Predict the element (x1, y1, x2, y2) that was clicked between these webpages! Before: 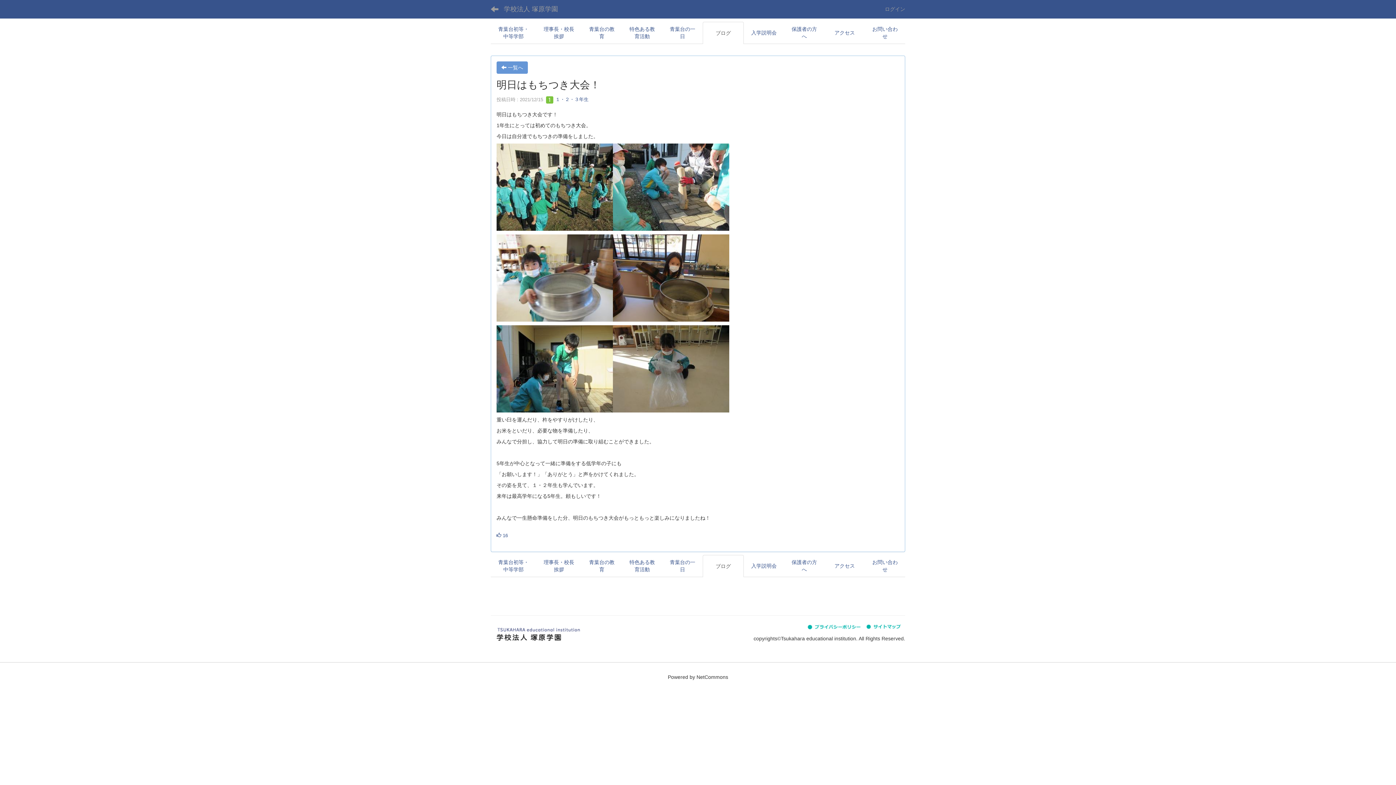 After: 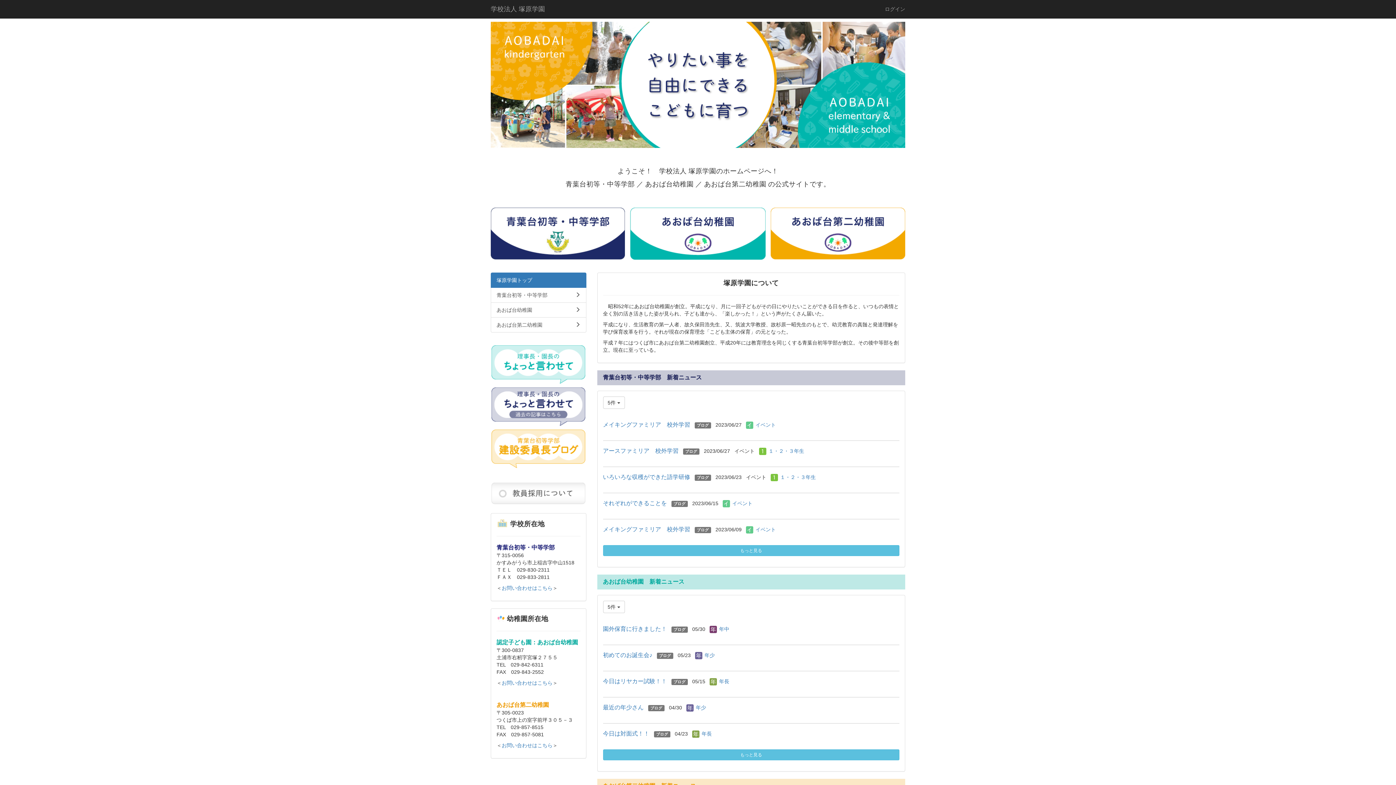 Action: label: 学校法人 塚原学園 bbox: (498, 0, 563, 18)